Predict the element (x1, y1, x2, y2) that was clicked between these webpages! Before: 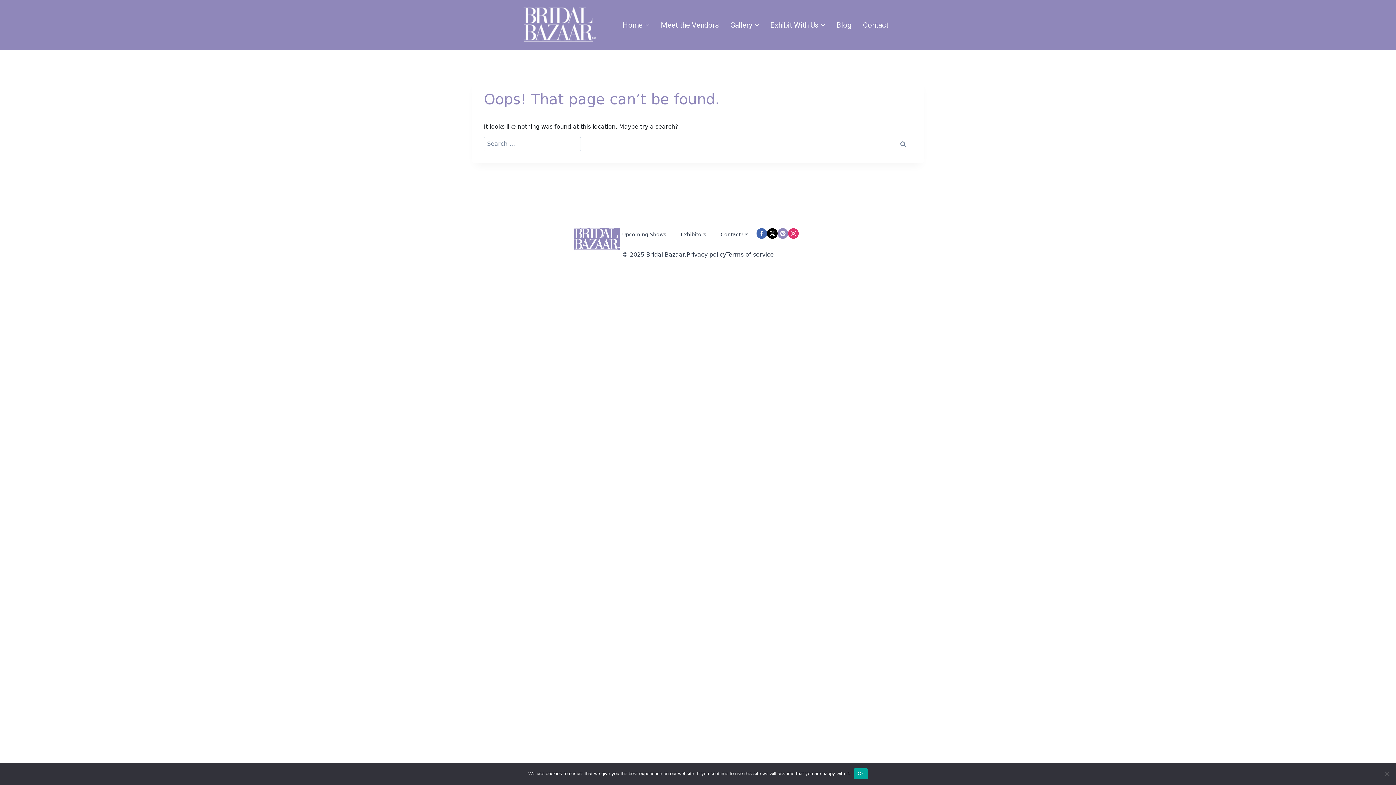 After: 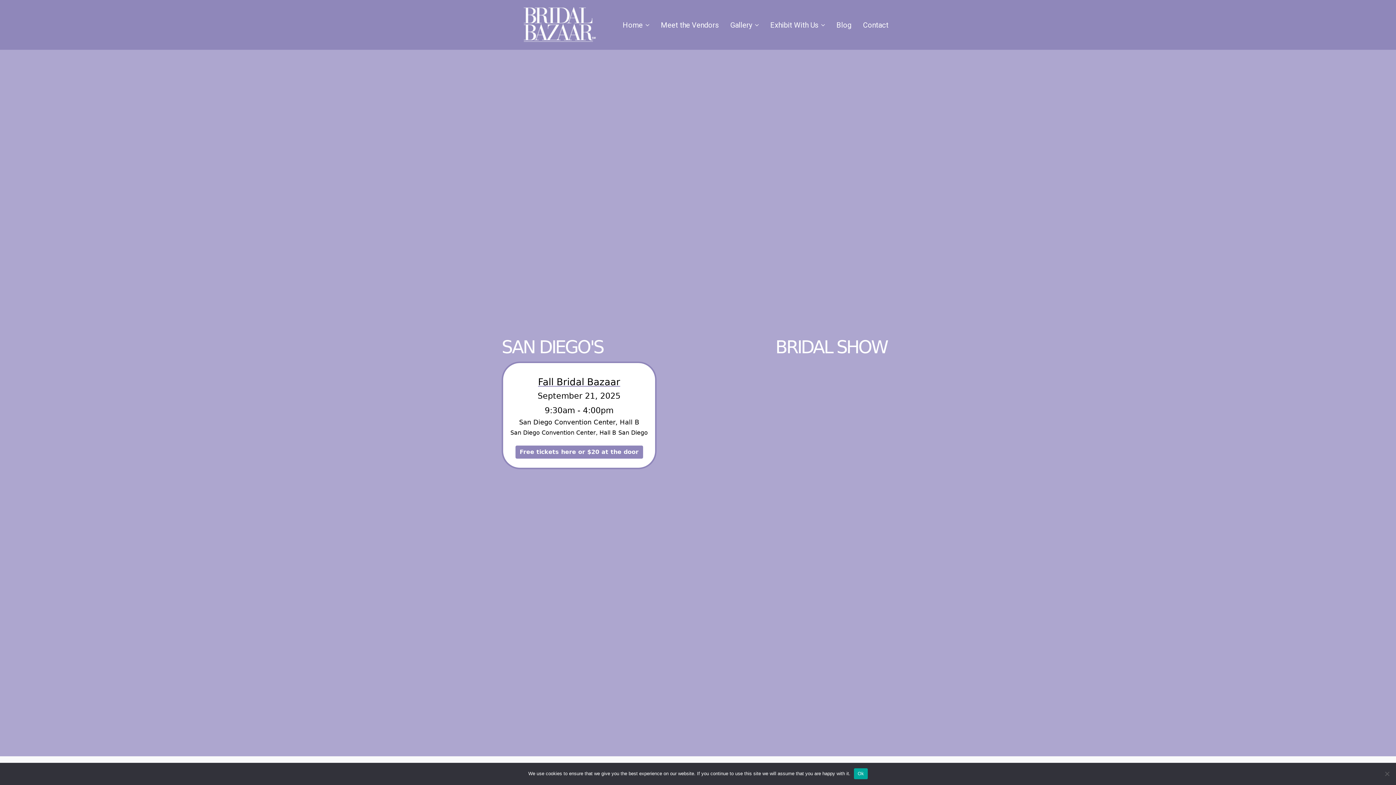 Action: bbox: (617, 18, 642, 31) label: Home